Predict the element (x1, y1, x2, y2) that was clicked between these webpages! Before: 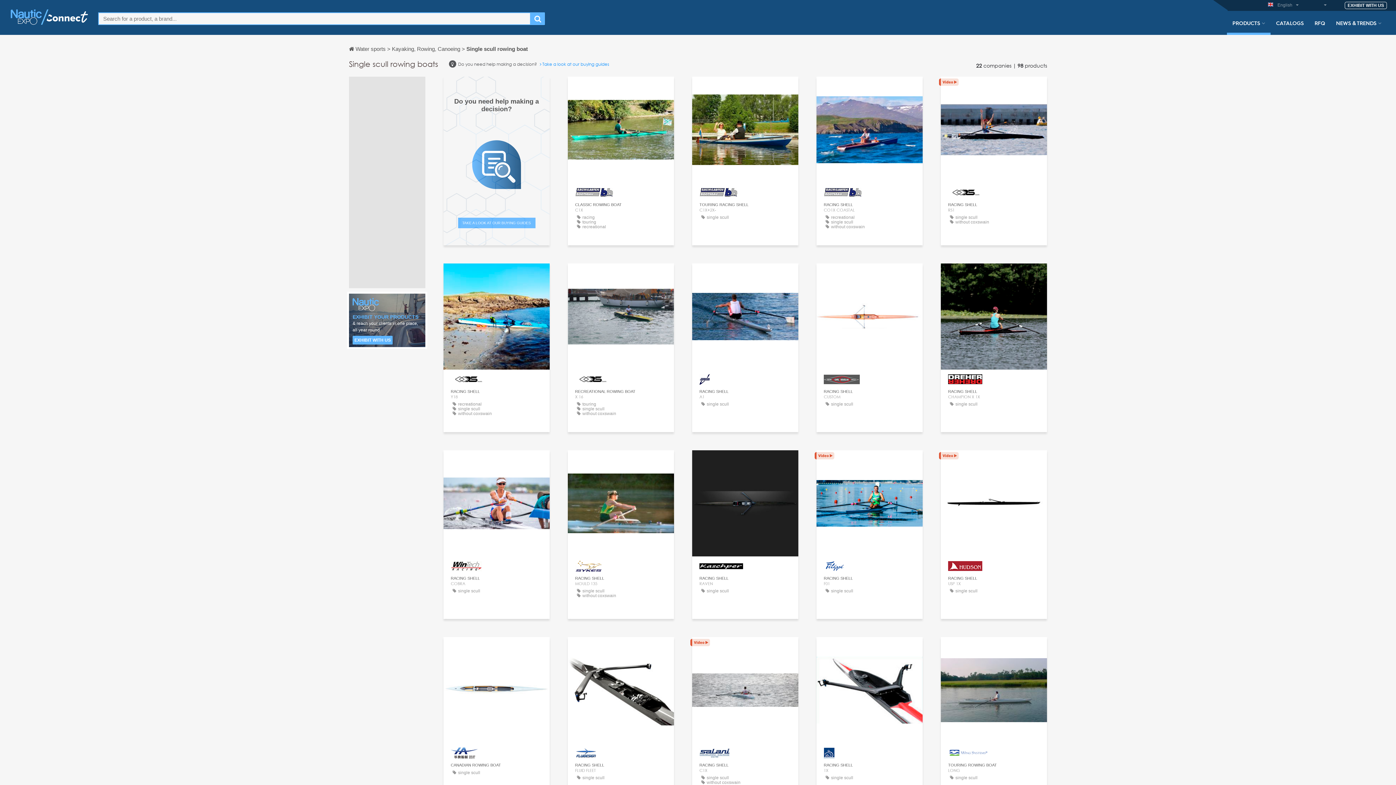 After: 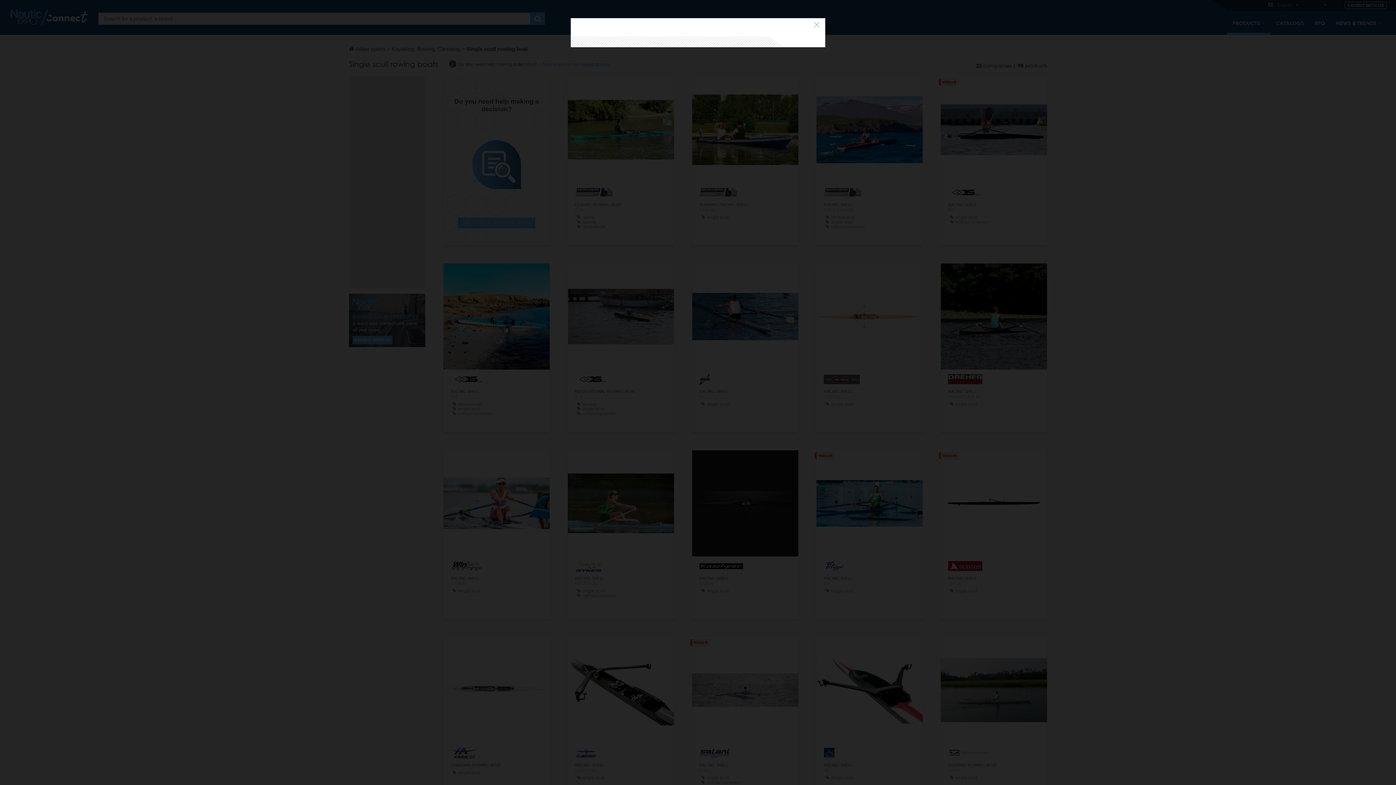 Action: label: CONTACT bbox: (856, 457, 882, 468)